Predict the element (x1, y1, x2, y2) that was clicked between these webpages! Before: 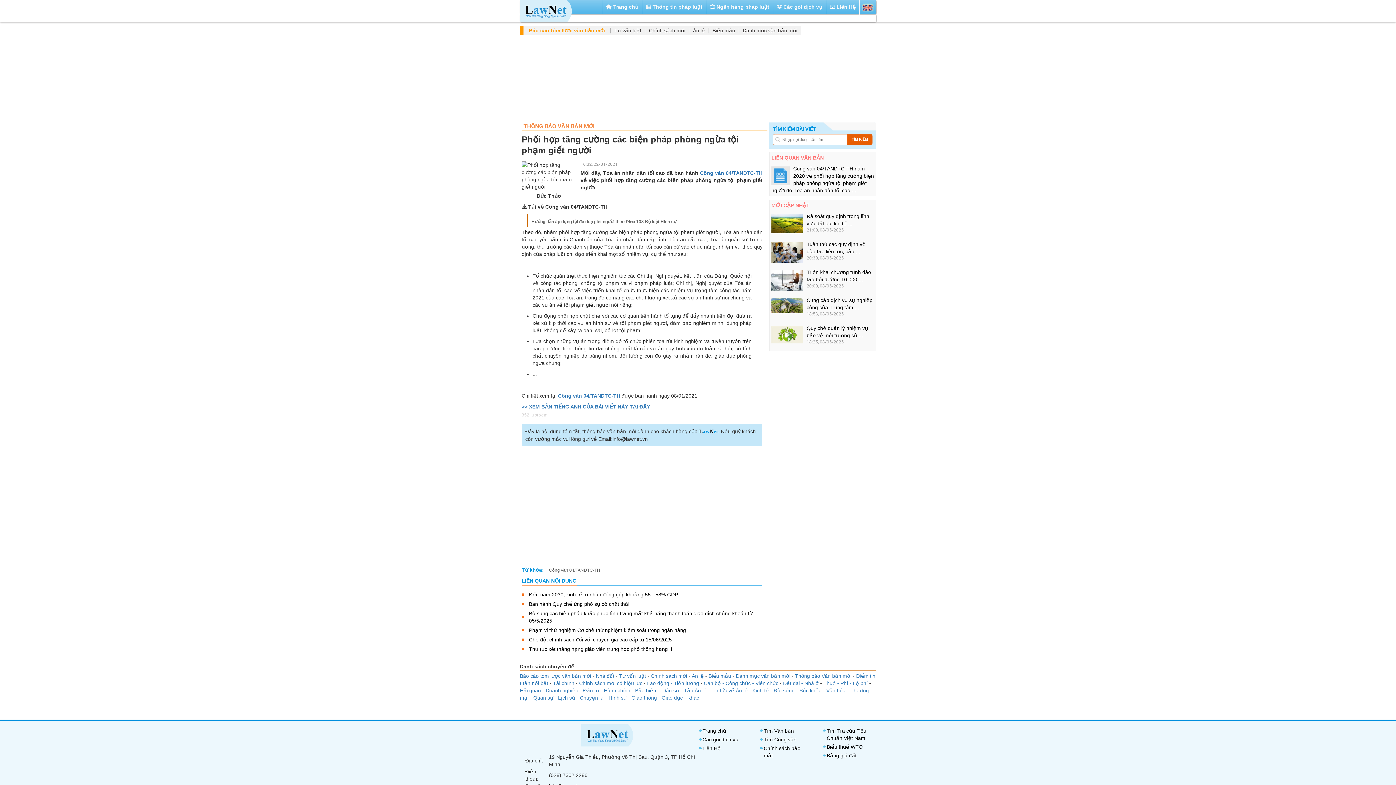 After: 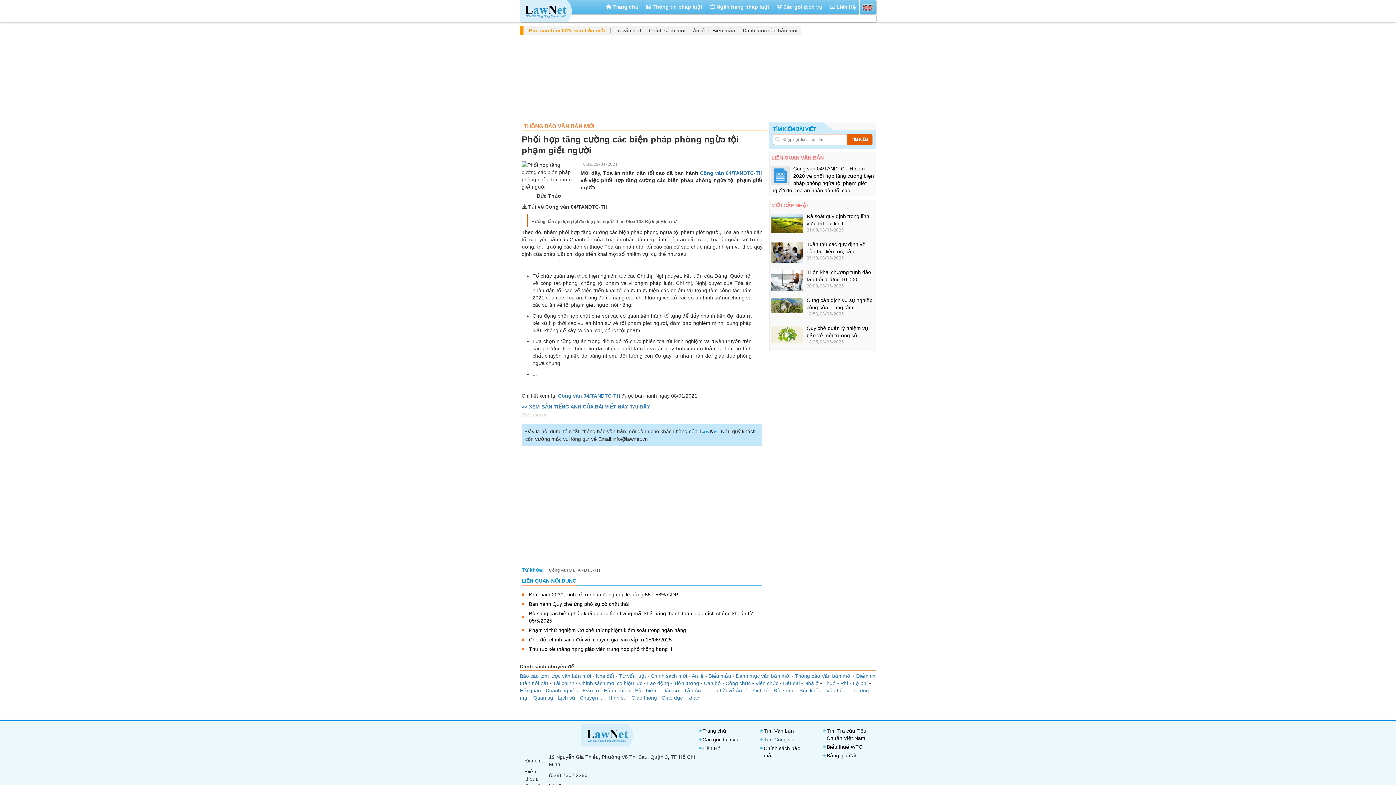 Action: bbox: (763, 736, 796, 742) label: Tìm Công văn